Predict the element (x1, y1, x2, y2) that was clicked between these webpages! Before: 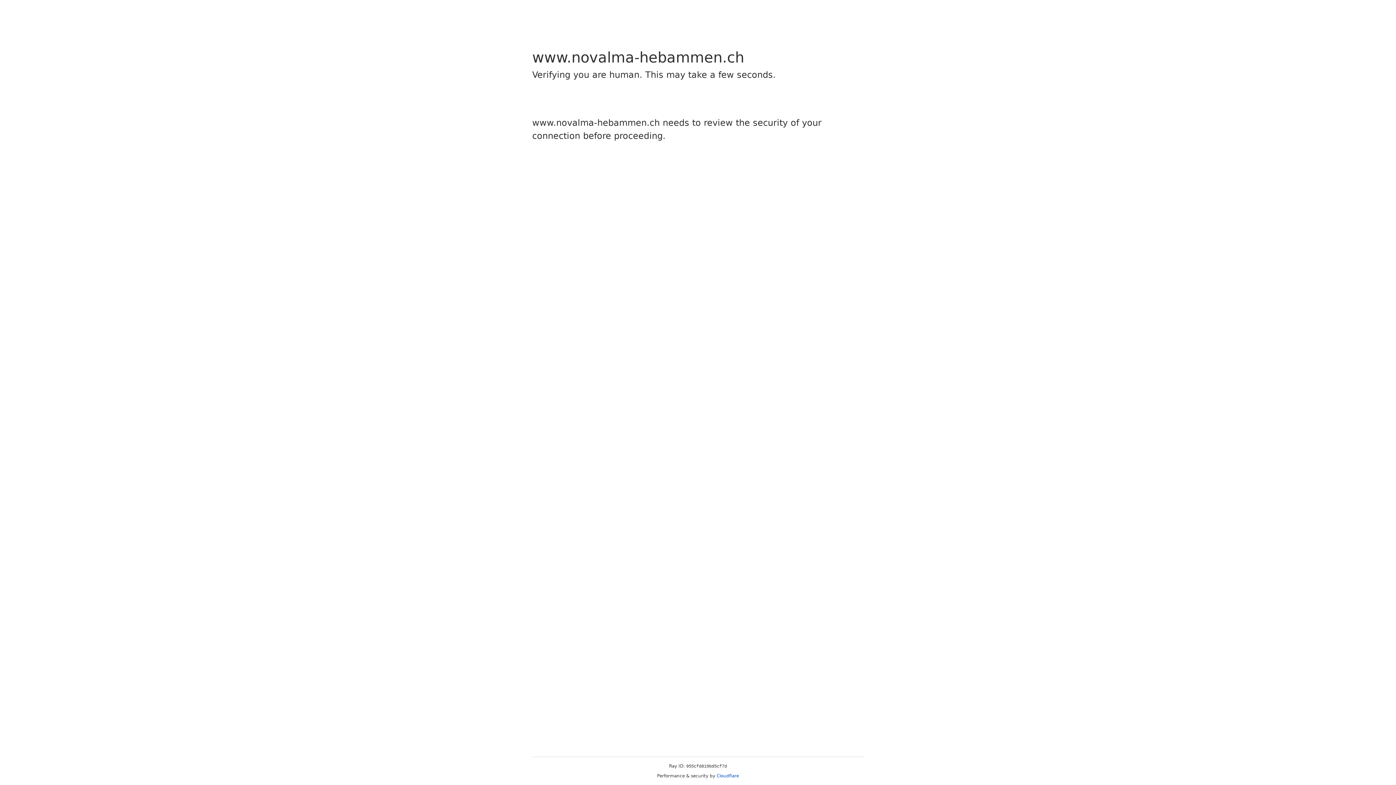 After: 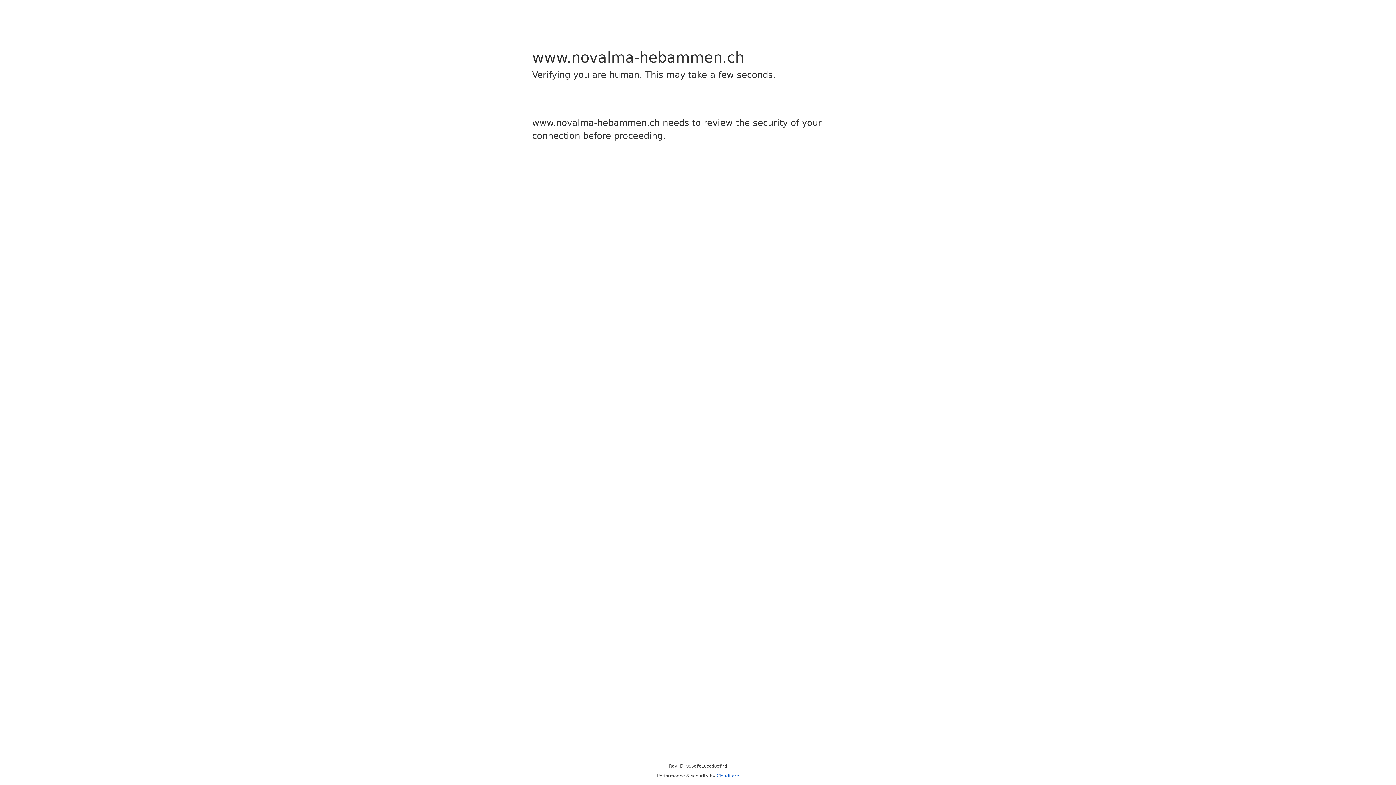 Action: bbox: (716, 773, 739, 778) label: Cloudflare